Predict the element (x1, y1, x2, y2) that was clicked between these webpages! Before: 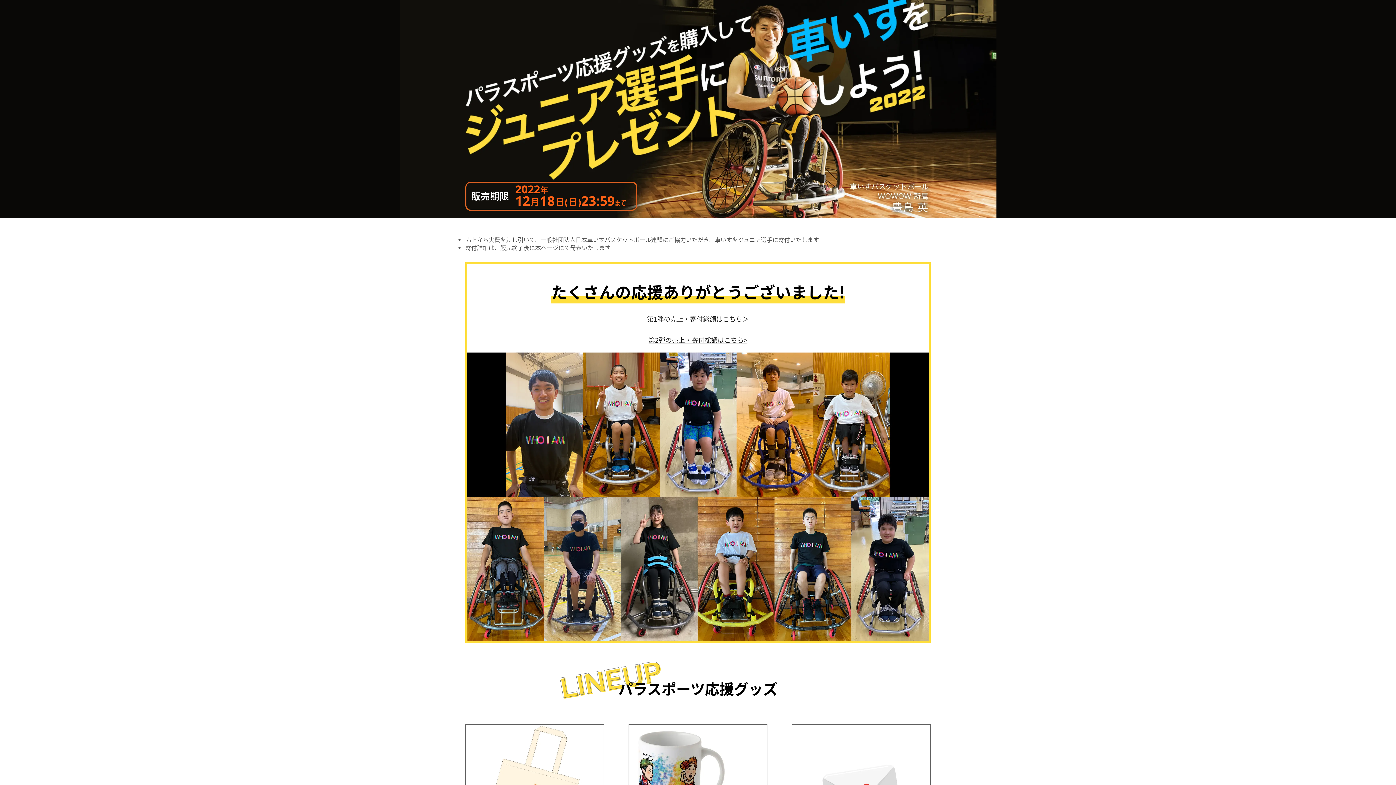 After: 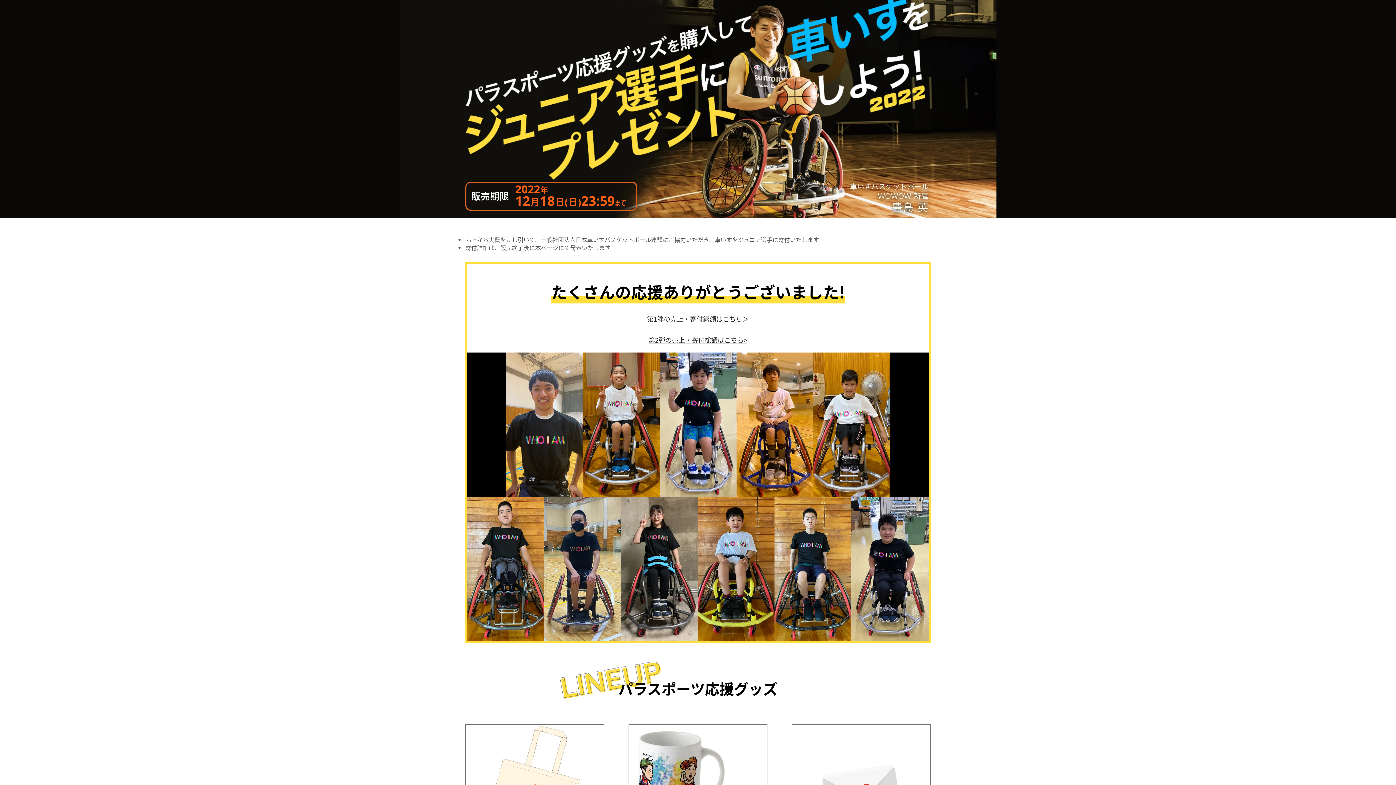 Action: label: 第2弾の売上・寄付総額はこちら> bbox: (648, 335, 747, 345)